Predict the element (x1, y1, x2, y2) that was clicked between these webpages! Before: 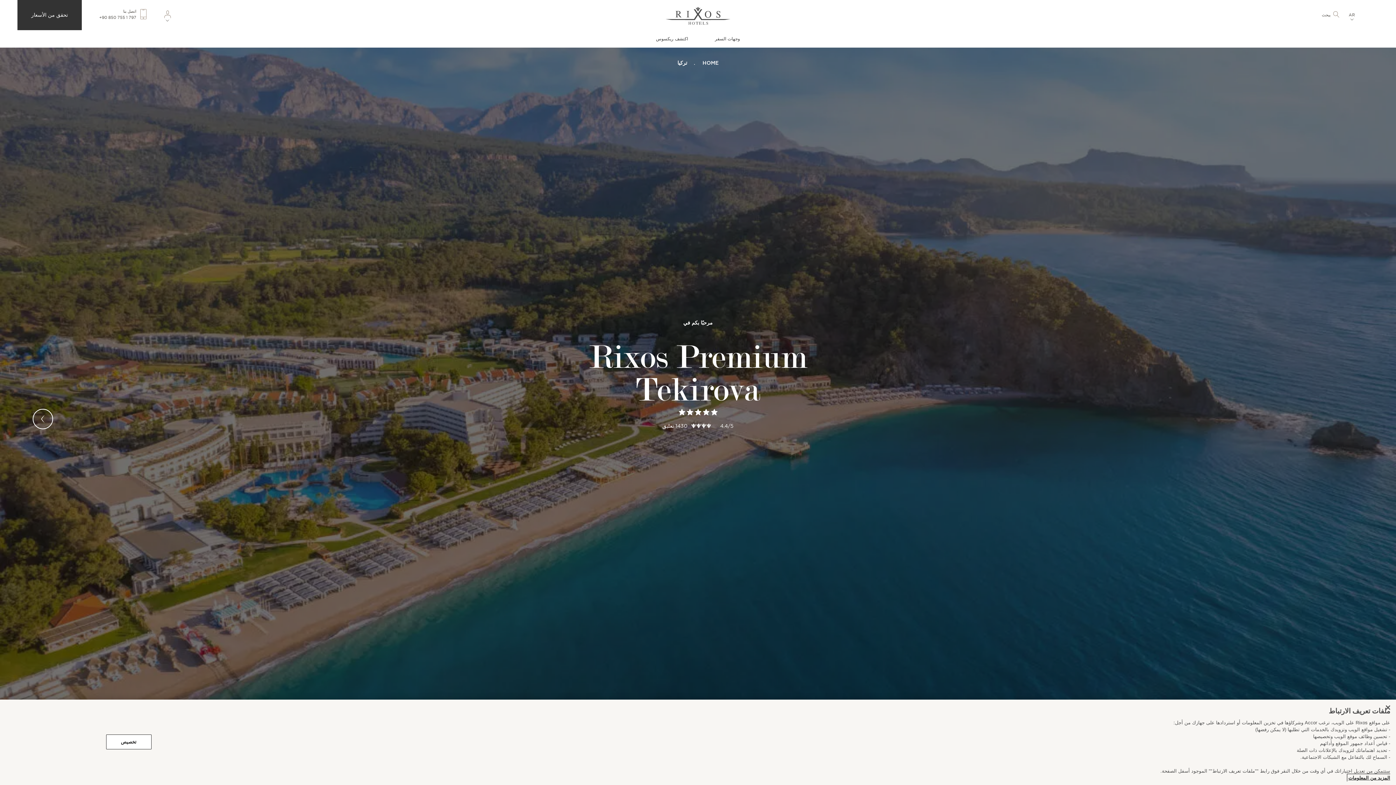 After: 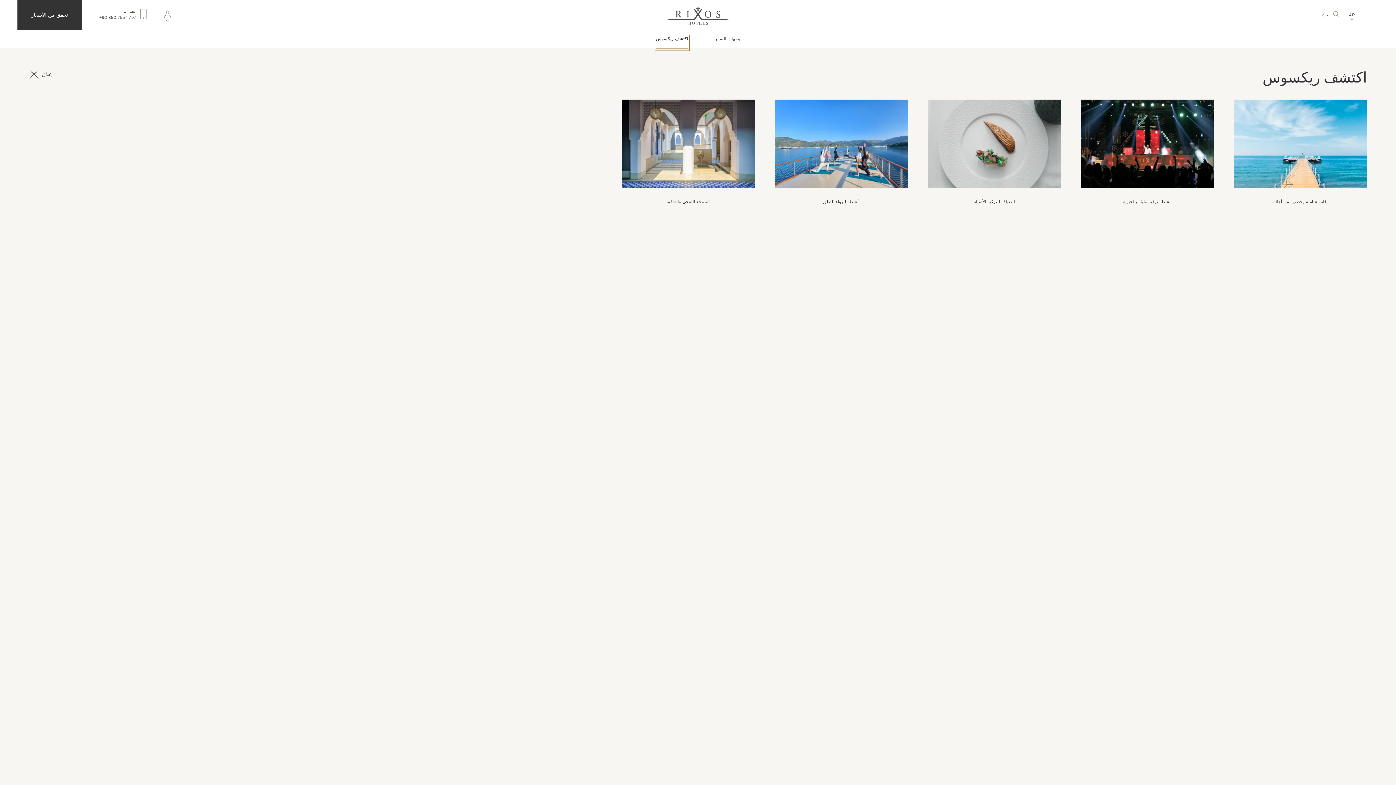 Action: label: اكتشف ريكسوس bbox: (656, 36, 688, 49)